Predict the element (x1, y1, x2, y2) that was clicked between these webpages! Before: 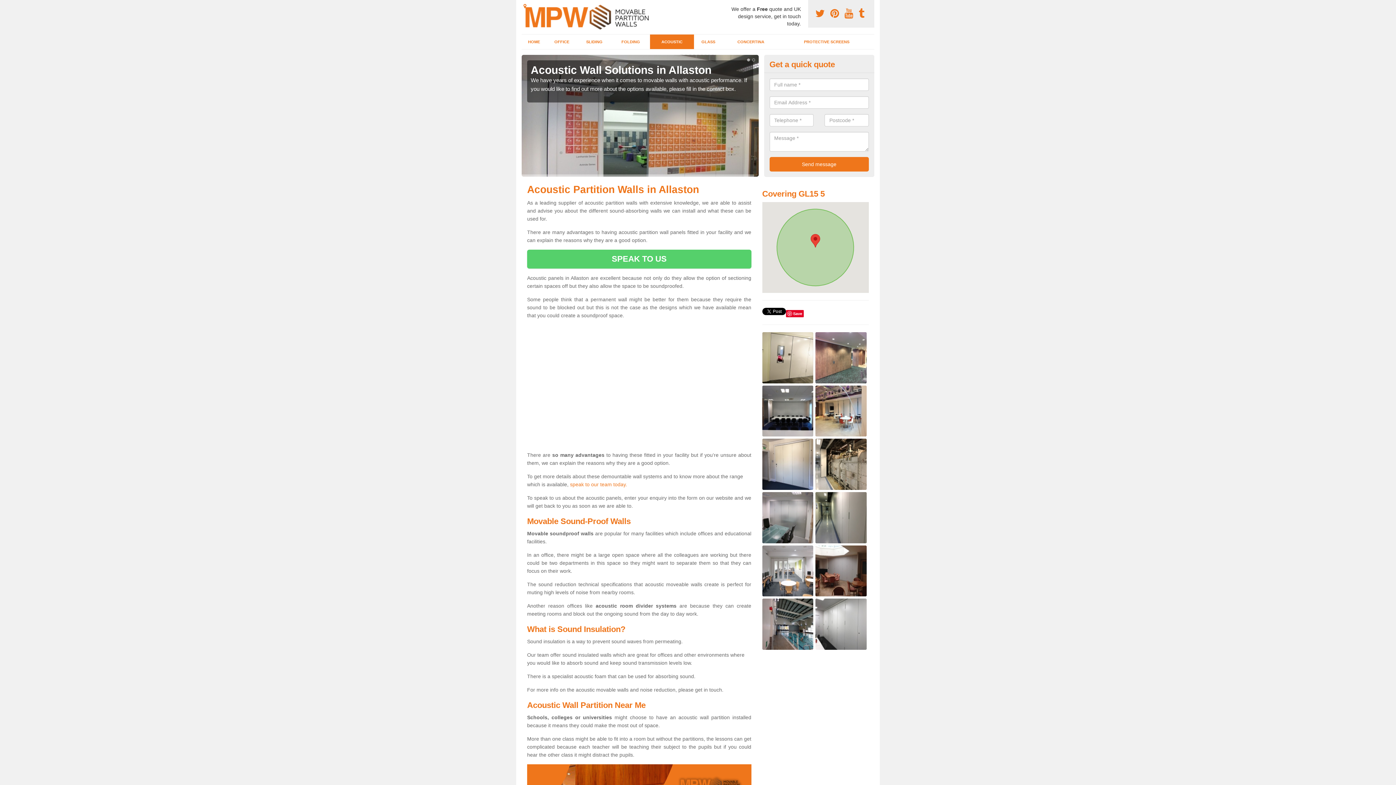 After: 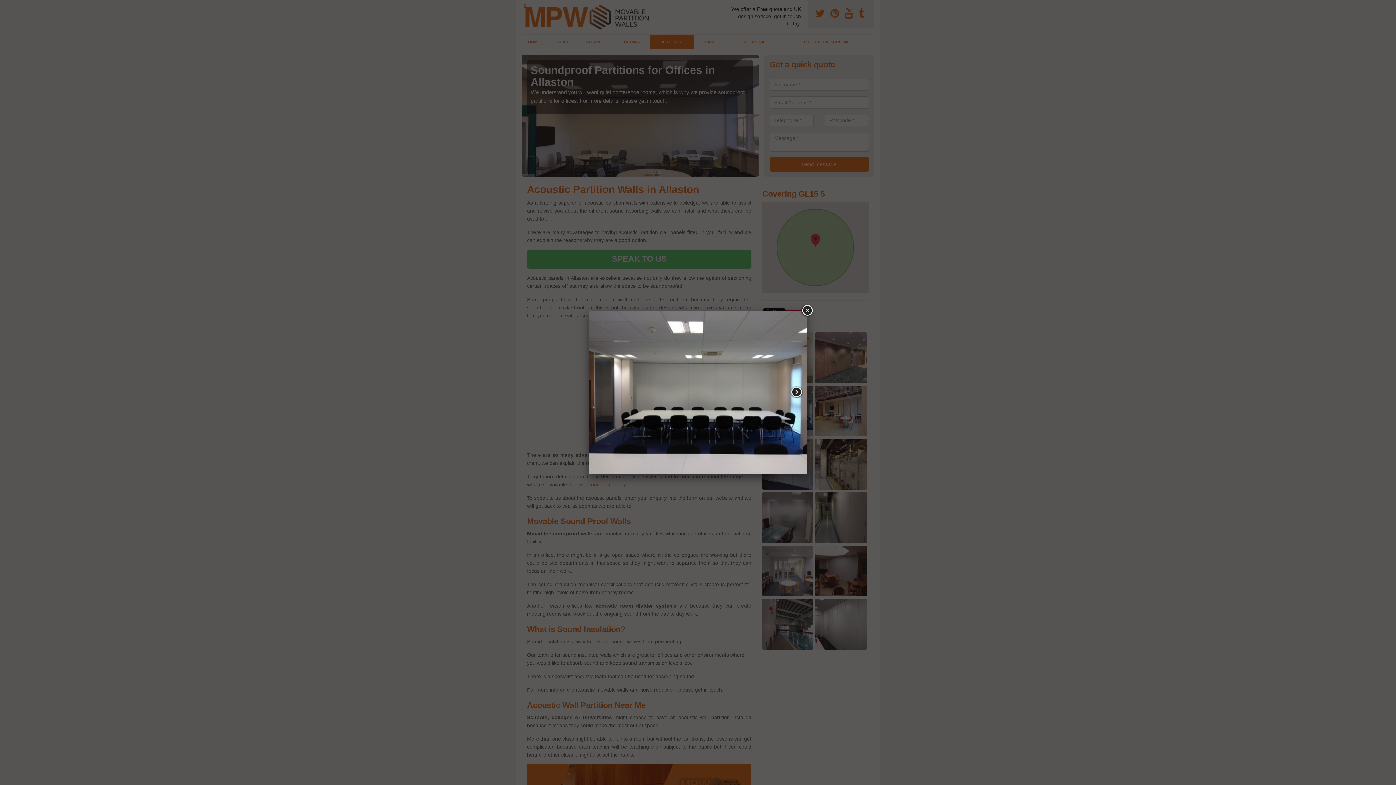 Action: bbox: (762, 407, 813, 413)